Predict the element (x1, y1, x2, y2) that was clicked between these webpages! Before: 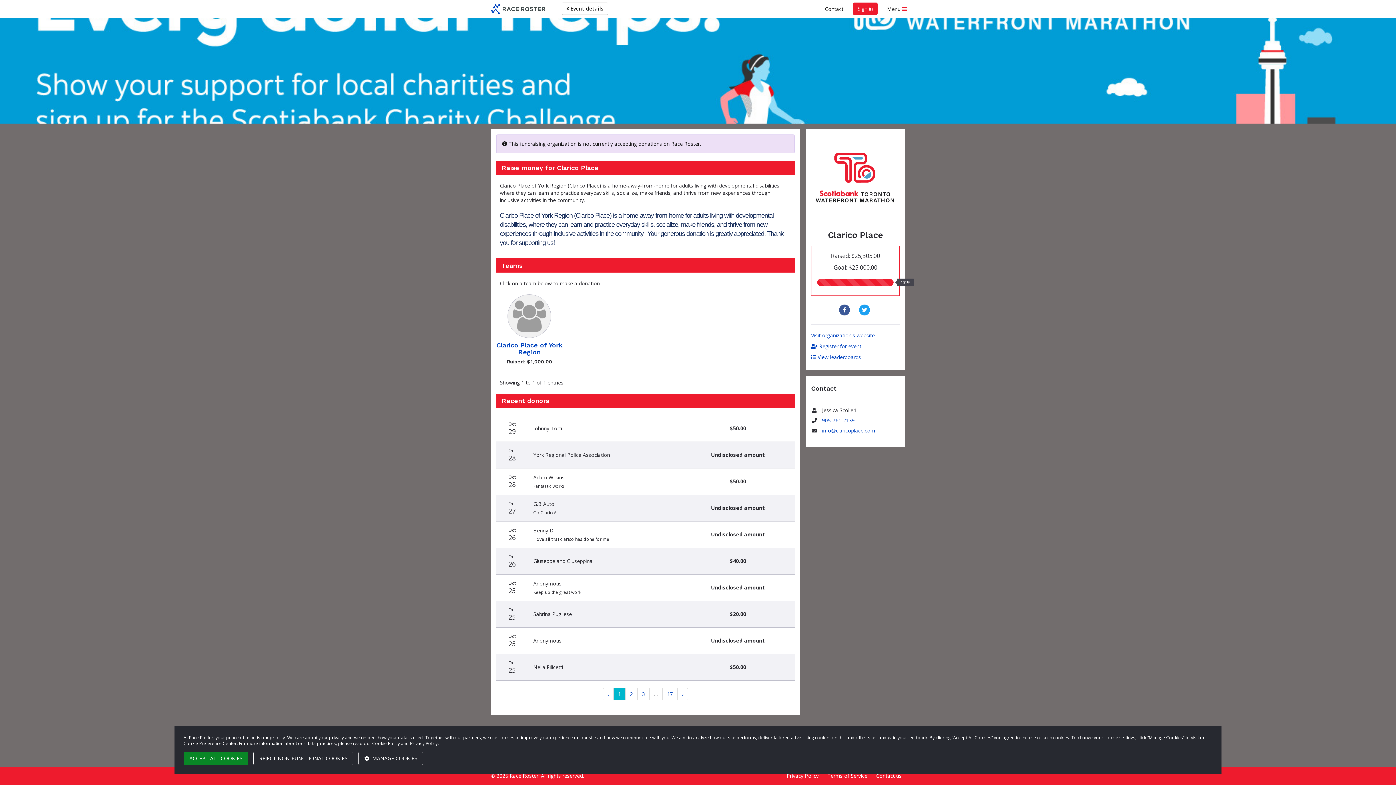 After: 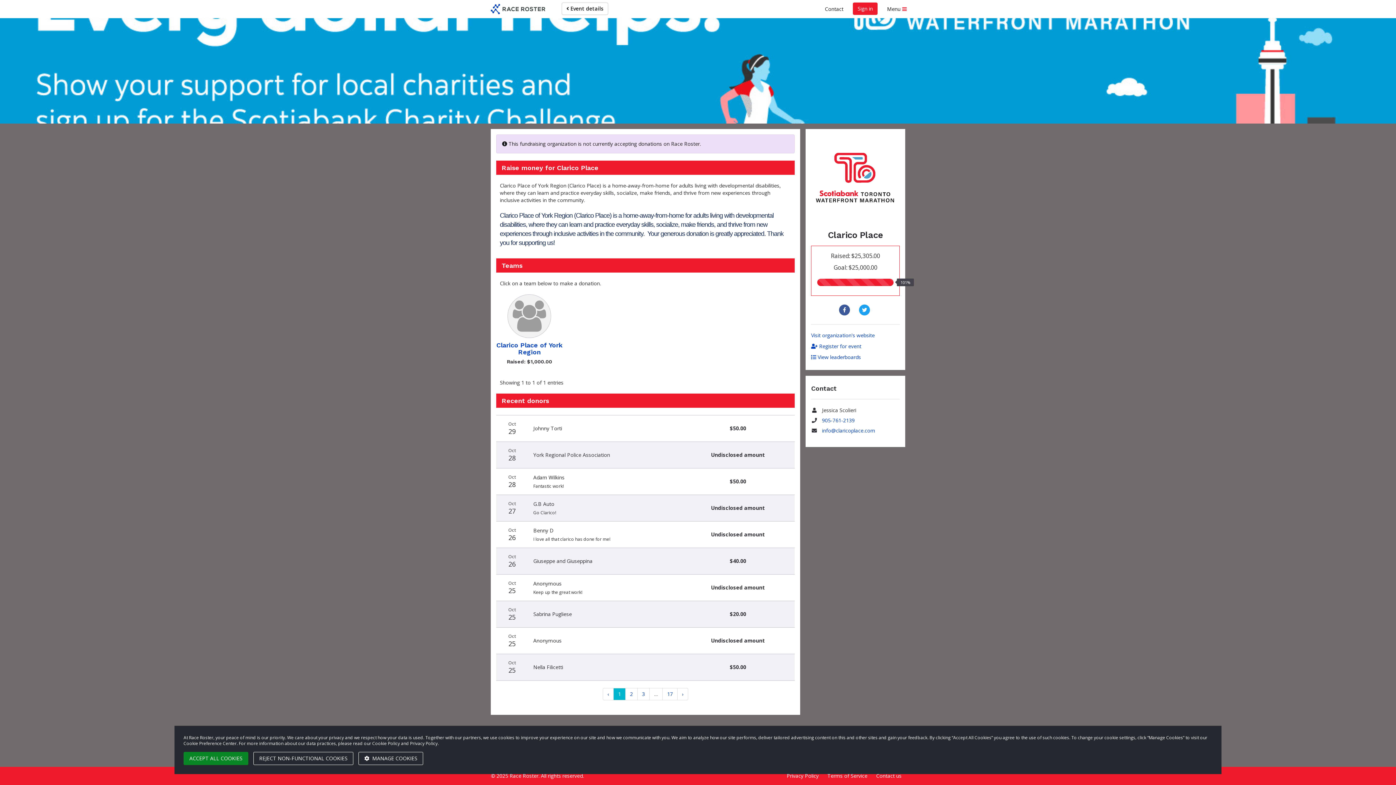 Action: bbox: (662, 688, 677, 700) label: 17